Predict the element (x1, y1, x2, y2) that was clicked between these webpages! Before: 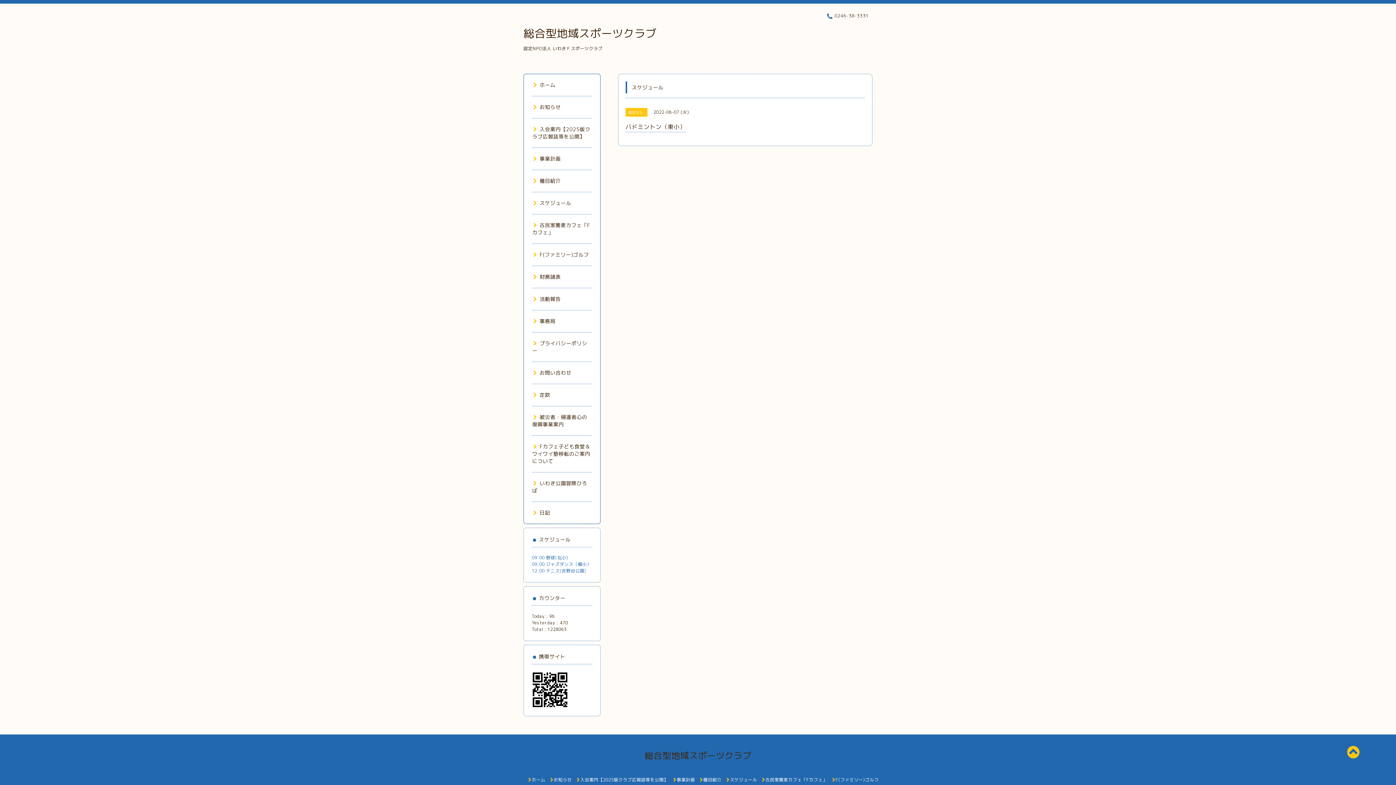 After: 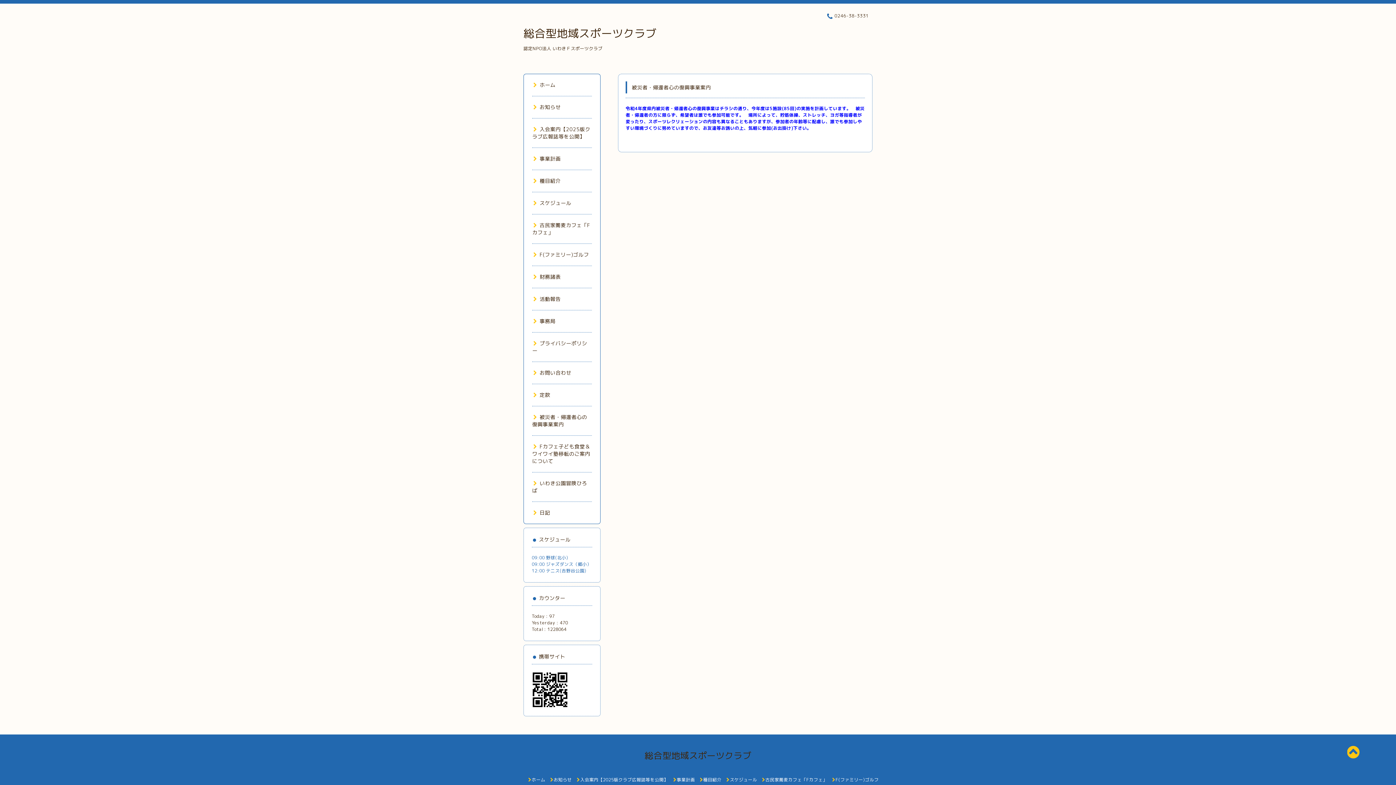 Action: bbox: (532, 413, 587, 428) label: 被災者・帰還者心の復興事業案内